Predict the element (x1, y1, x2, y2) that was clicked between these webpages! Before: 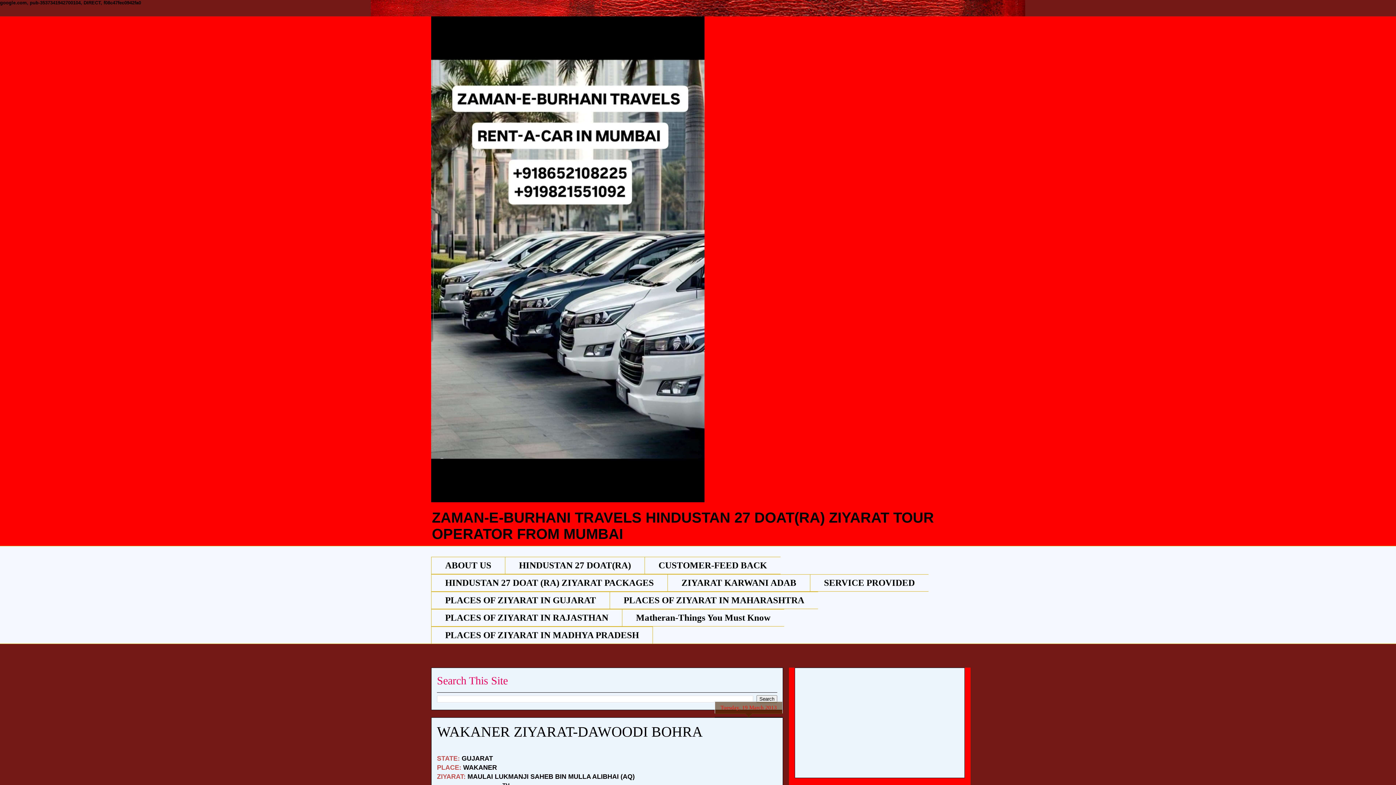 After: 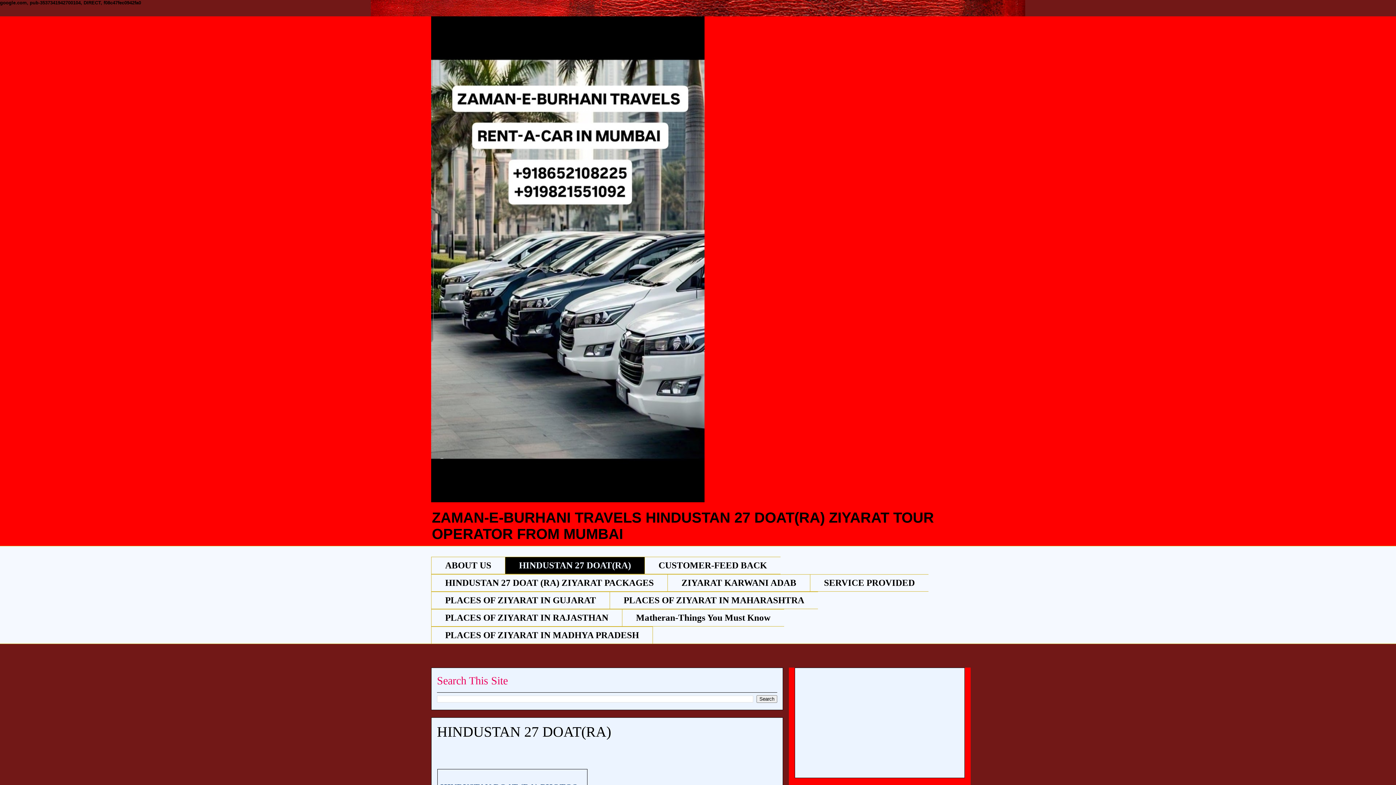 Action: bbox: (505, 557, 644, 574) label: HINDUSTAN 27 DOAT(RA)